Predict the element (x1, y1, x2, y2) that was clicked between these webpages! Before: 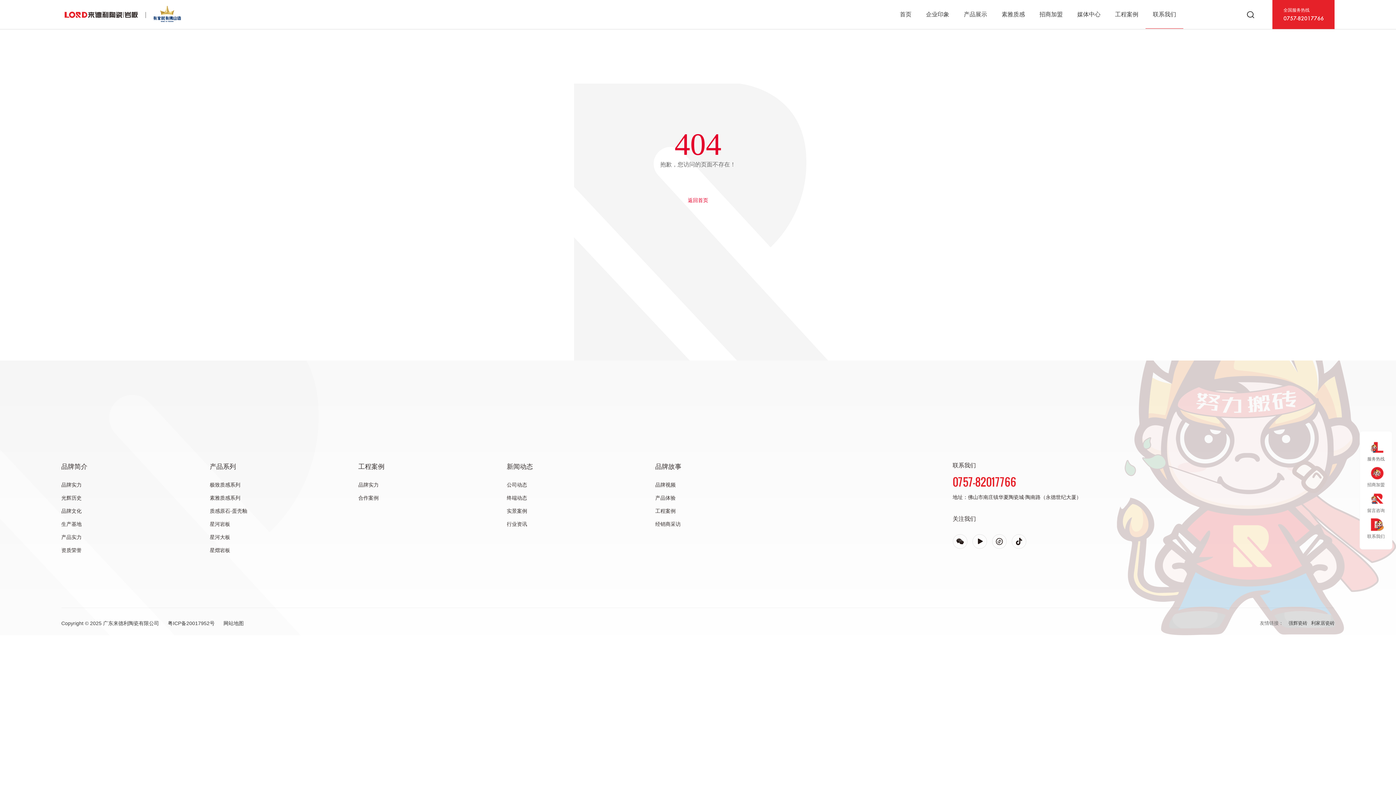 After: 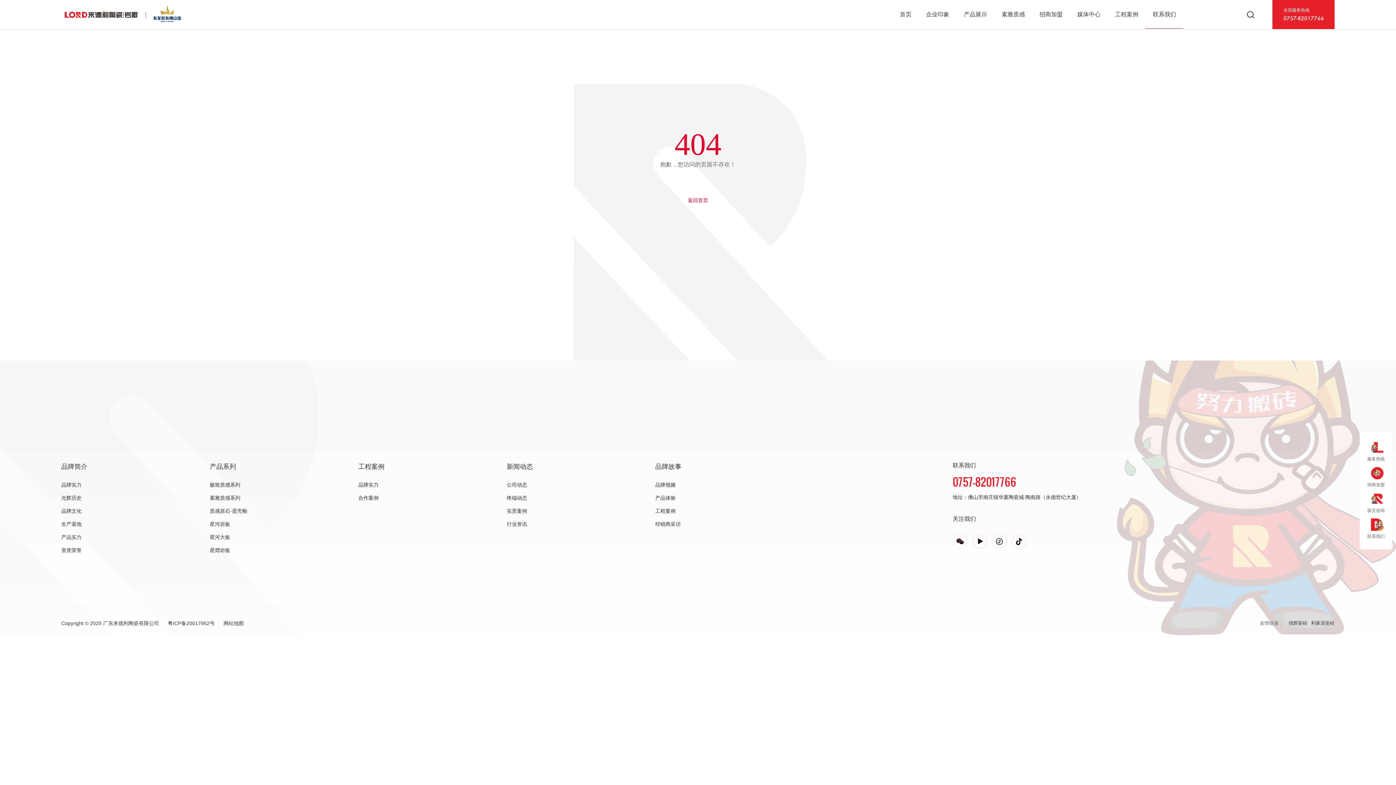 Action: label: 0757-82017766 bbox: (1283, 14, 1324, 23)